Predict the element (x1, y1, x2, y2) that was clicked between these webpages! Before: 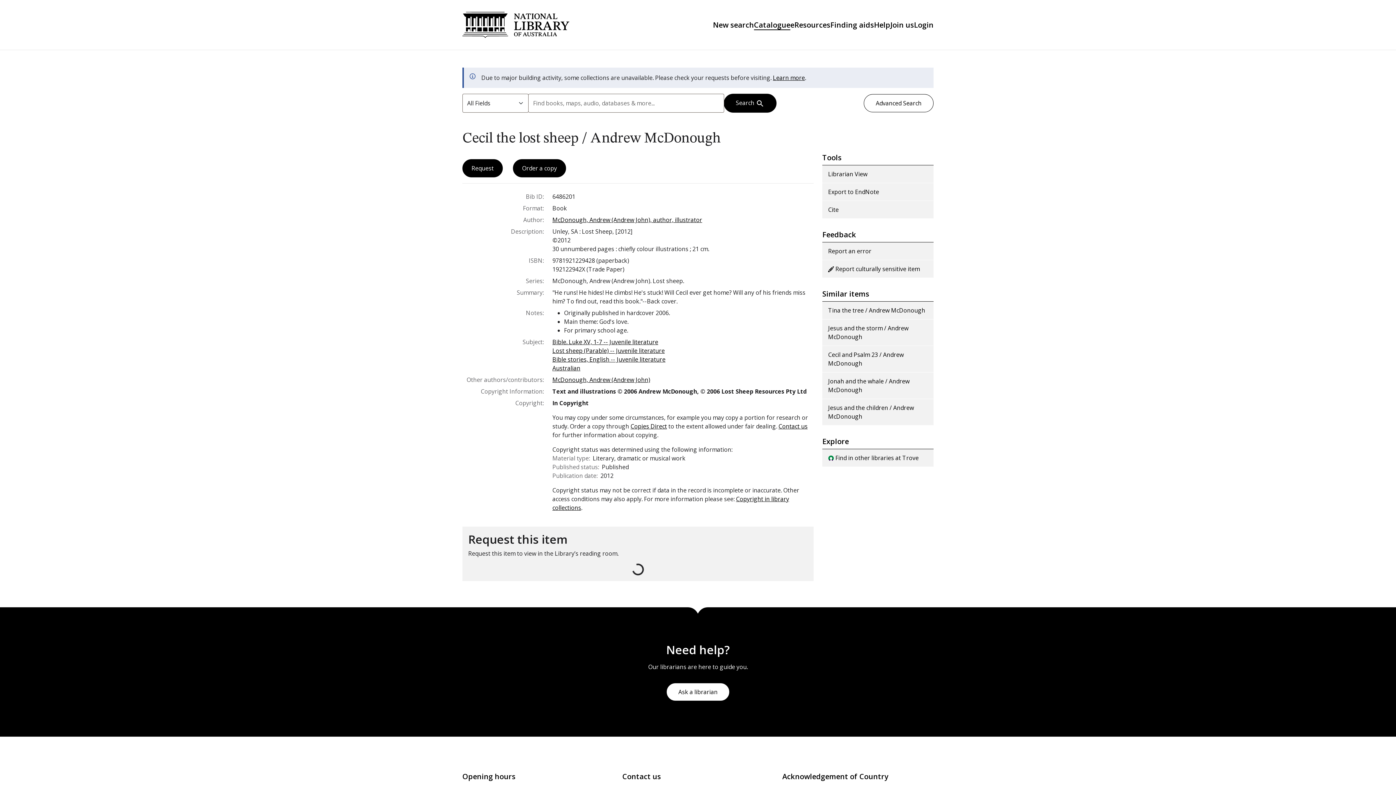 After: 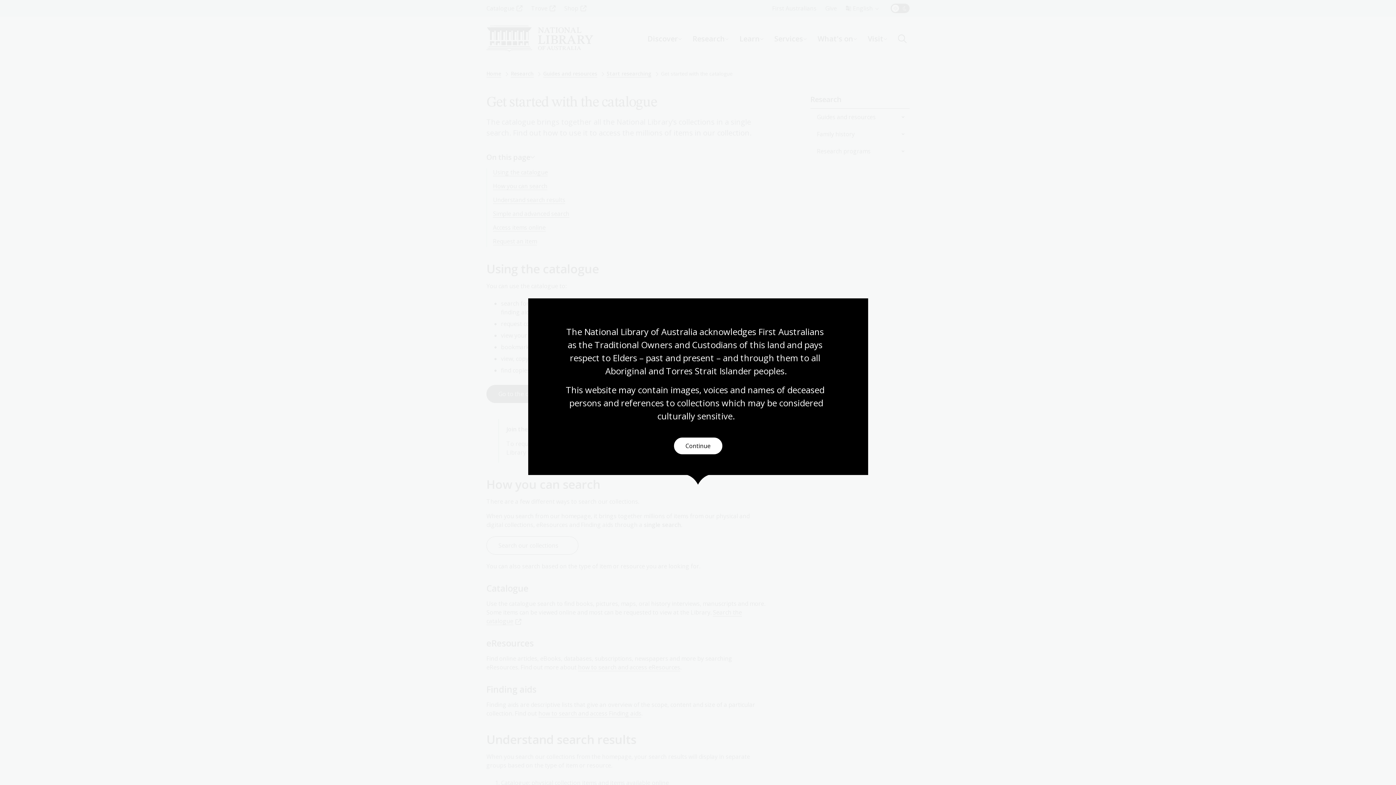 Action: label: Help bbox: (874, 20, 890, 29)